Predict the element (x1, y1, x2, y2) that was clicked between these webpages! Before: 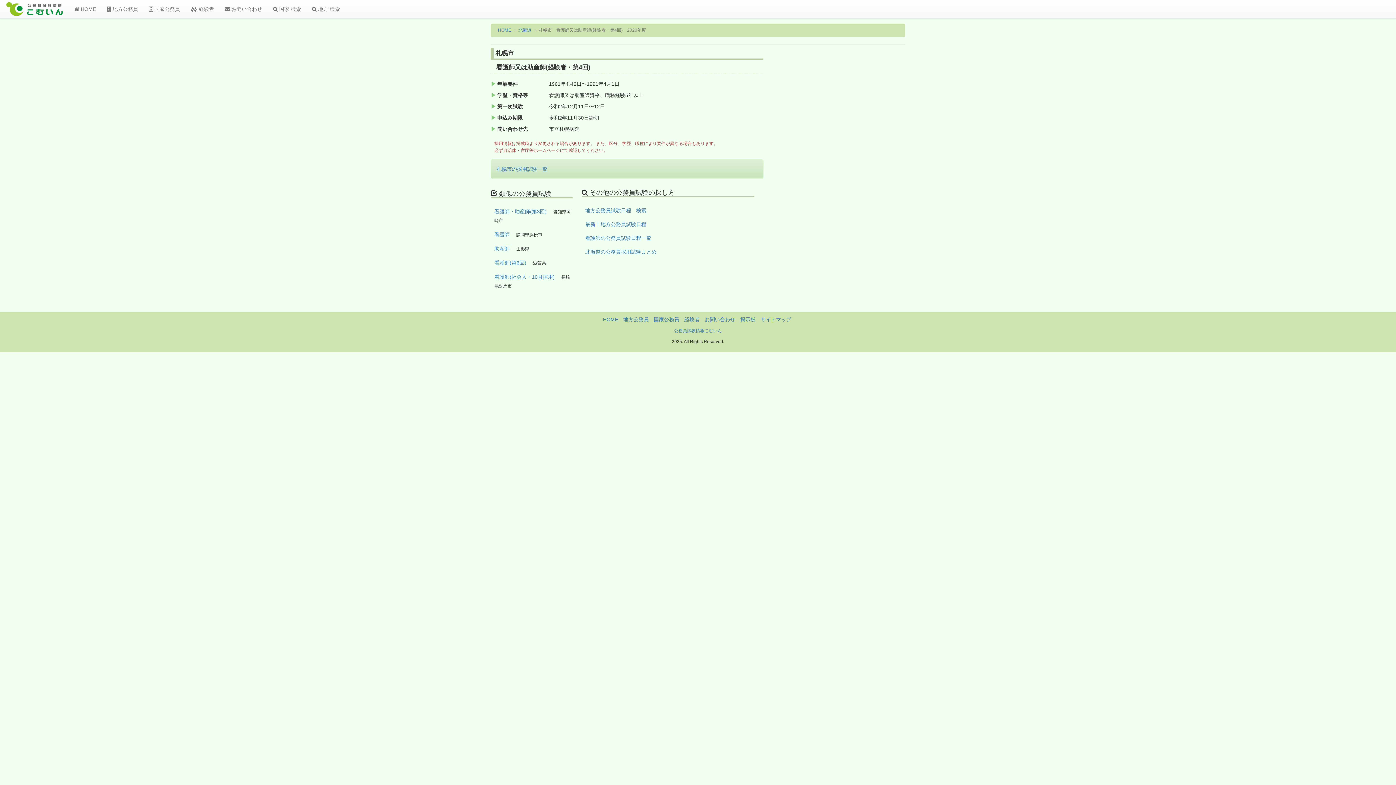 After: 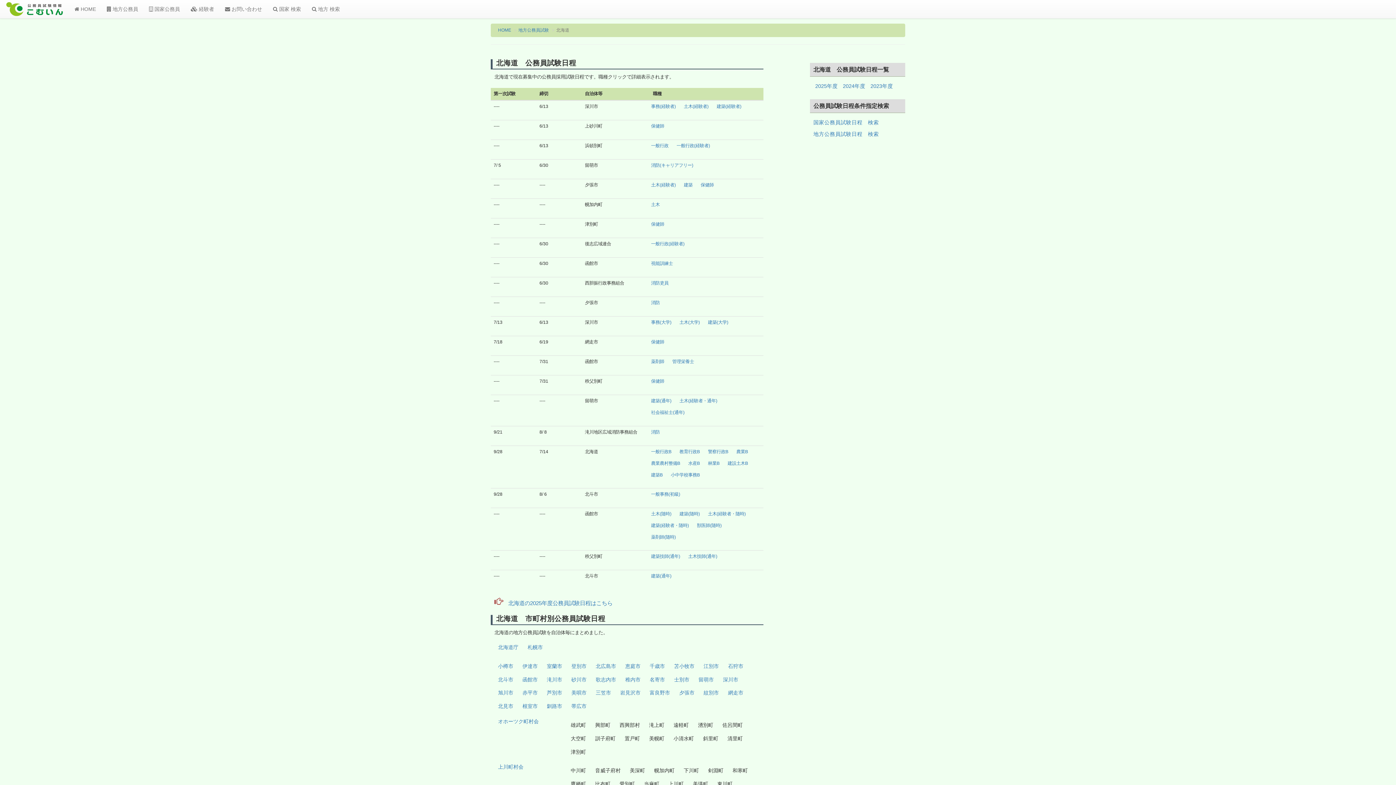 Action: label: 北海道の公務員採用試験まとめ bbox: (585, 249, 656, 254)